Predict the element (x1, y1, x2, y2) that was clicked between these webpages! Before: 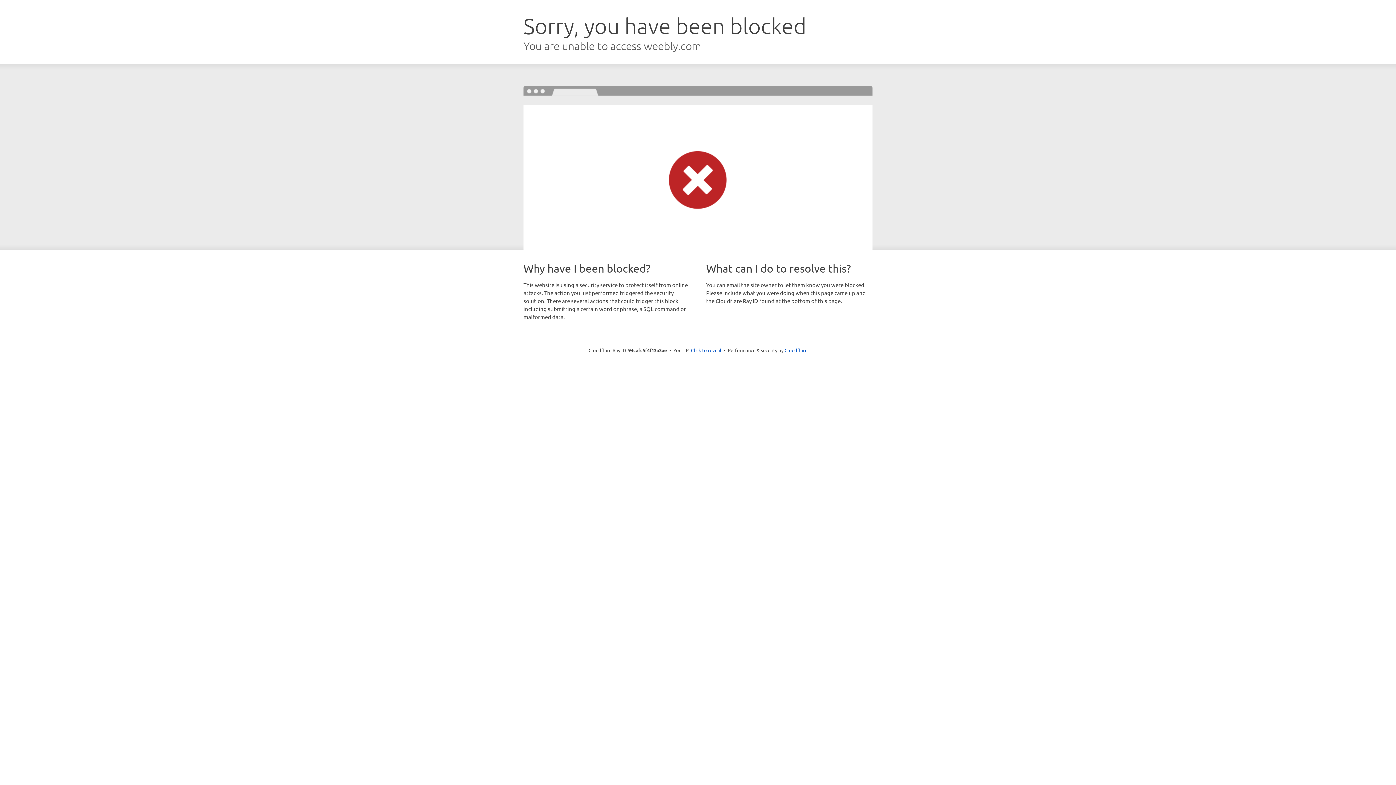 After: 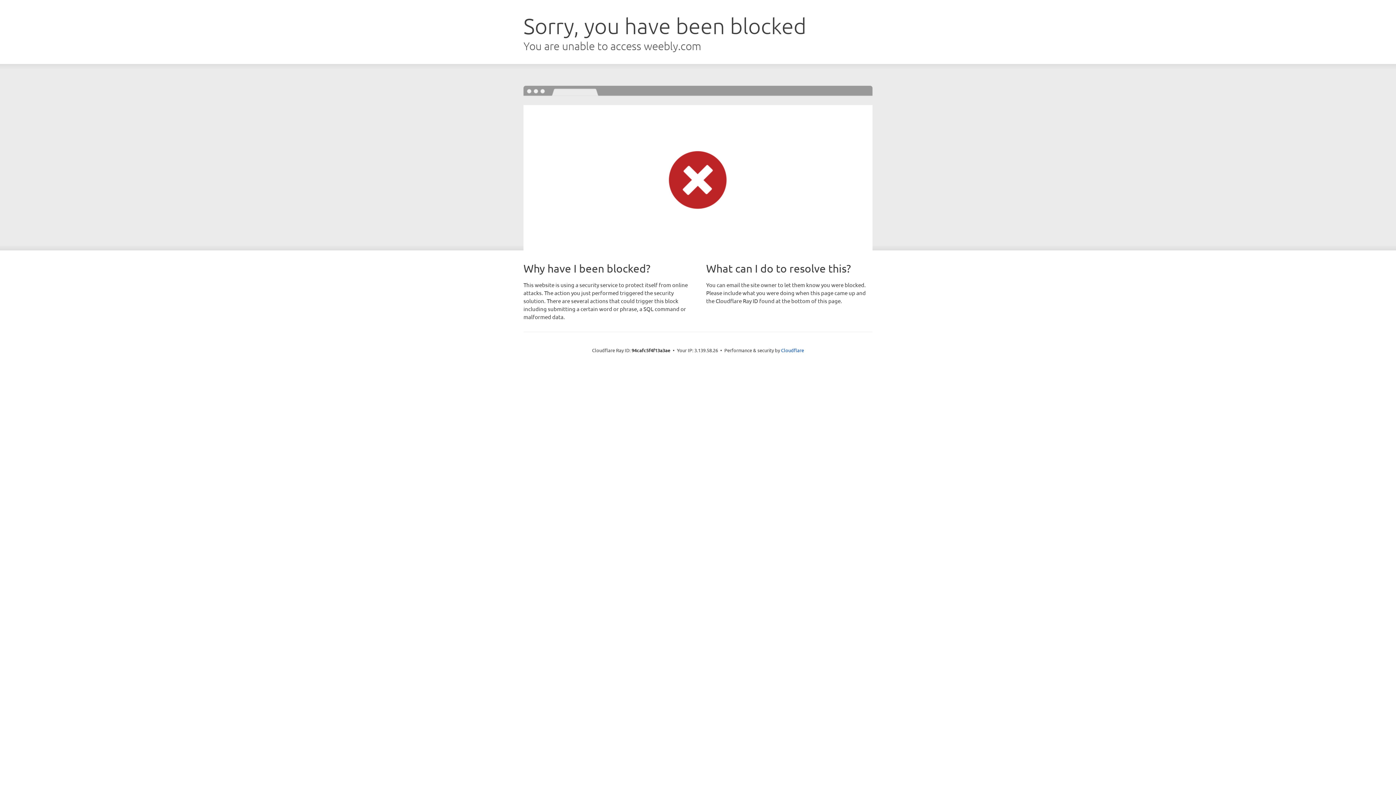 Action: label: Click to reveal bbox: (691, 346, 721, 353)